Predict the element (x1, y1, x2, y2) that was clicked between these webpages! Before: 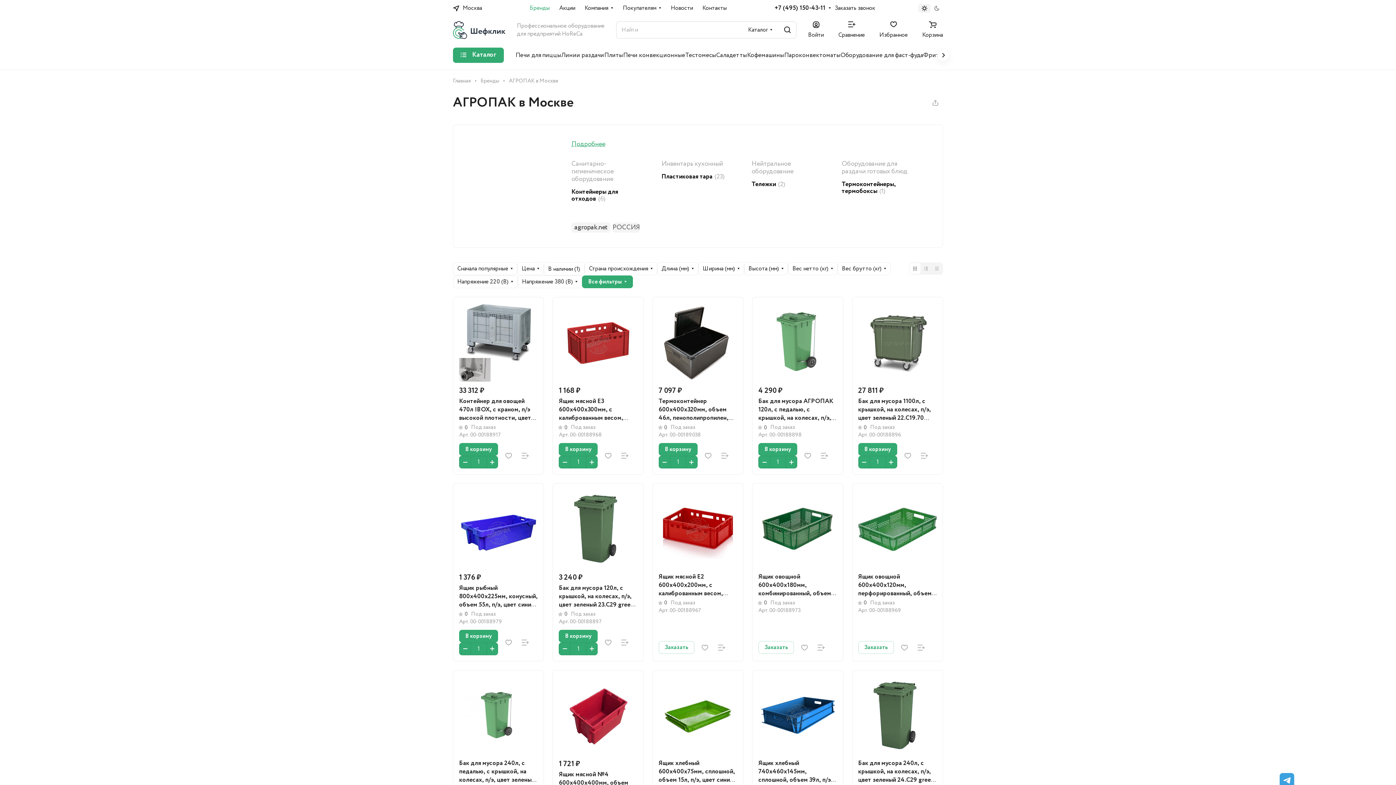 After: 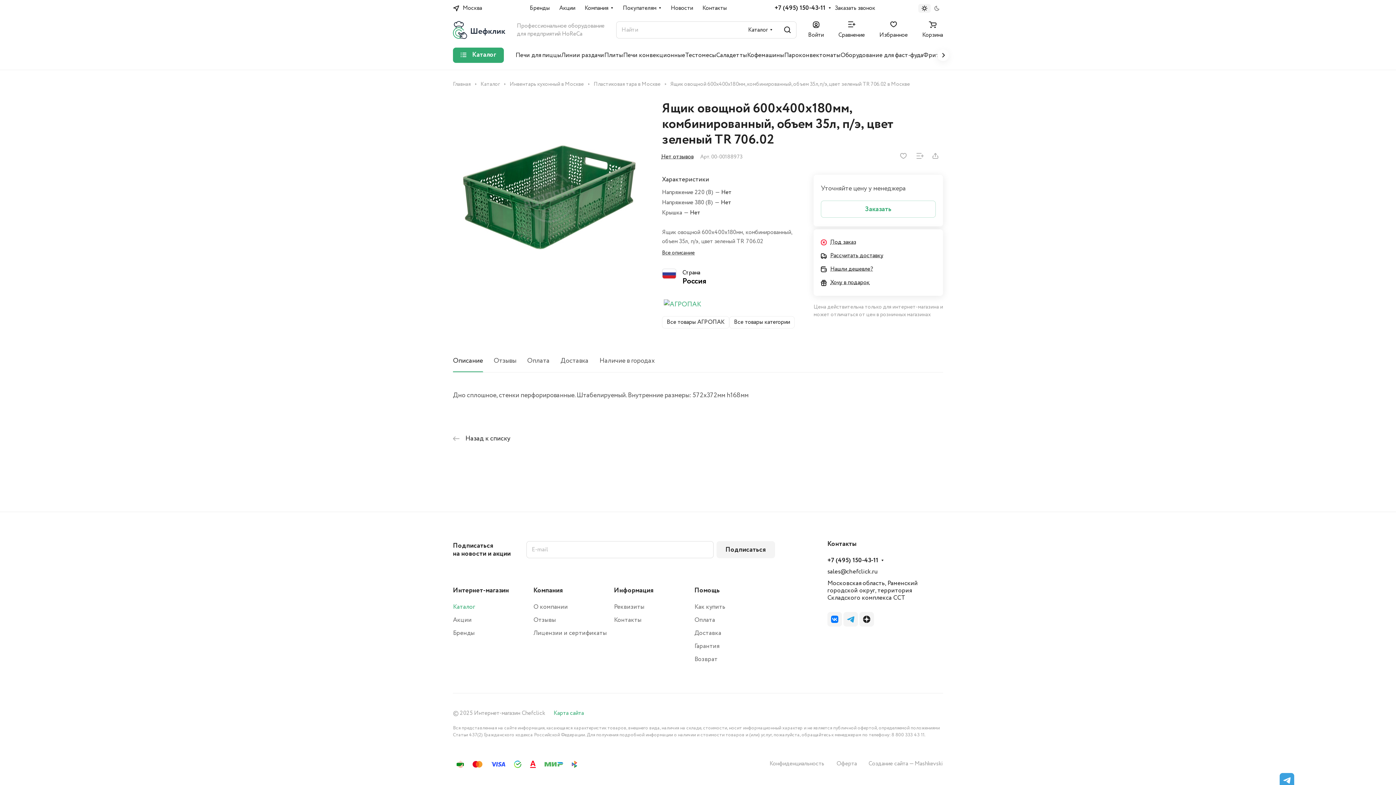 Action: bbox: (758, 572, 831, 615) label: Ящик овощной 600х400х180мм, комбинированный, объем 35л, п/э, цвет зеленый TR 706.02 в Москве